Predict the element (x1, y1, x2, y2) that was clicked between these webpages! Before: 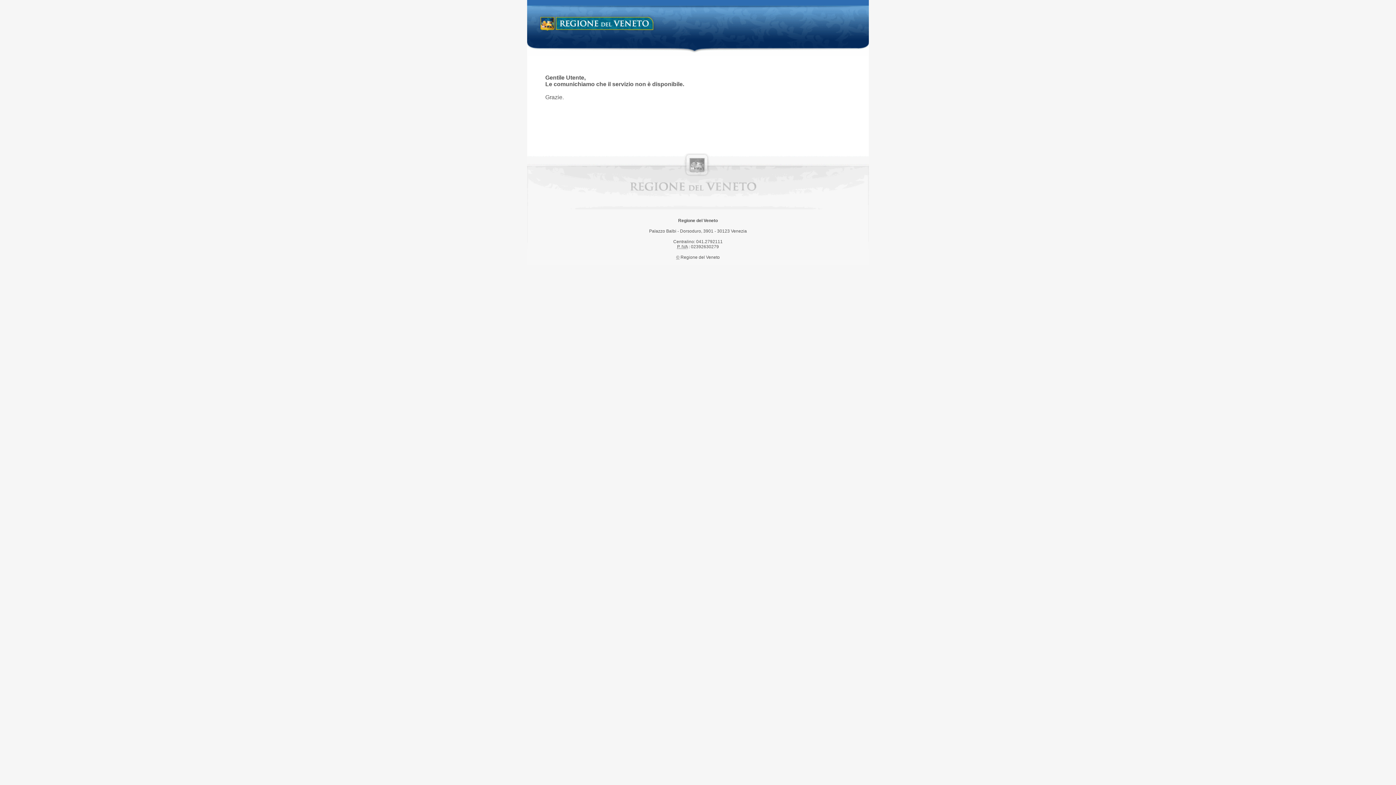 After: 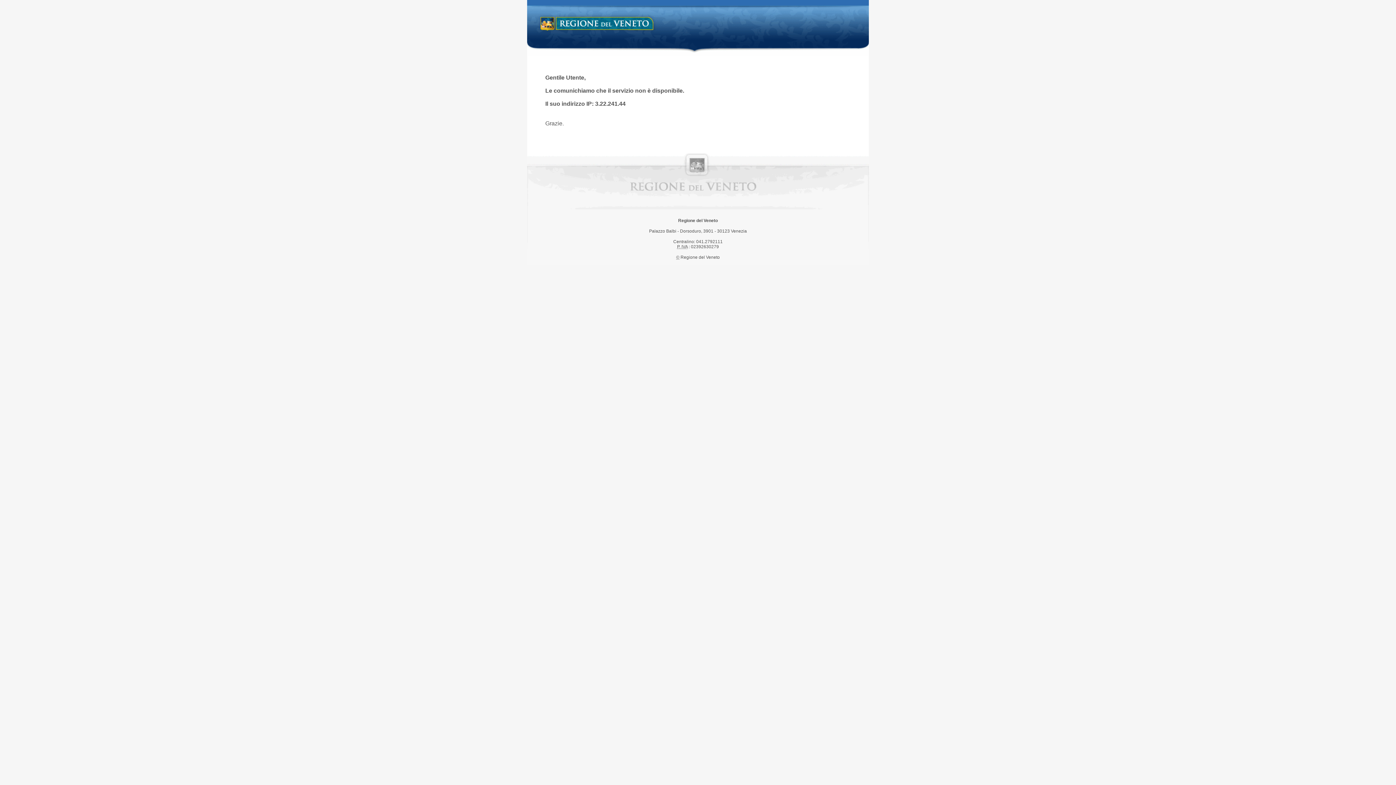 Action: bbox: (538, 14, 658, 34) label: Regione del Veneto